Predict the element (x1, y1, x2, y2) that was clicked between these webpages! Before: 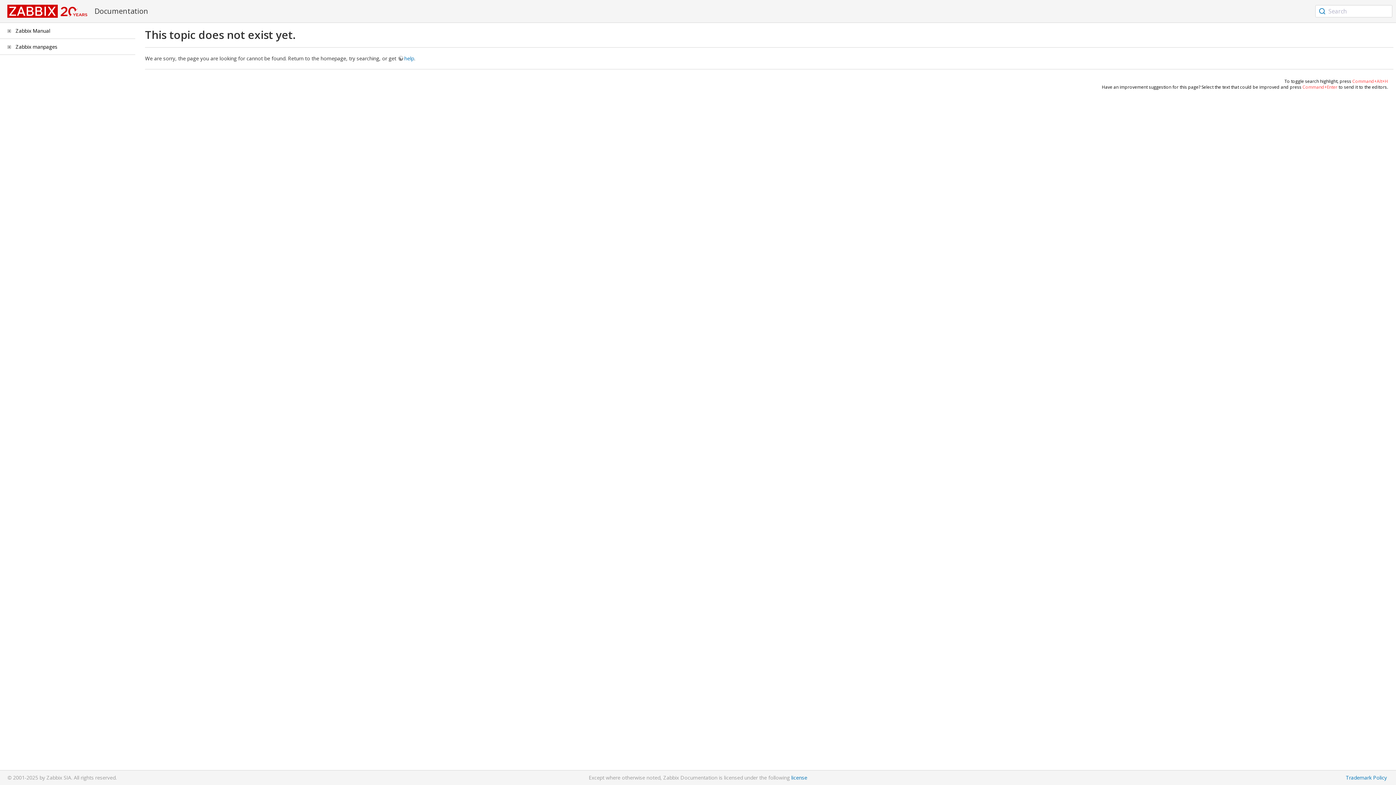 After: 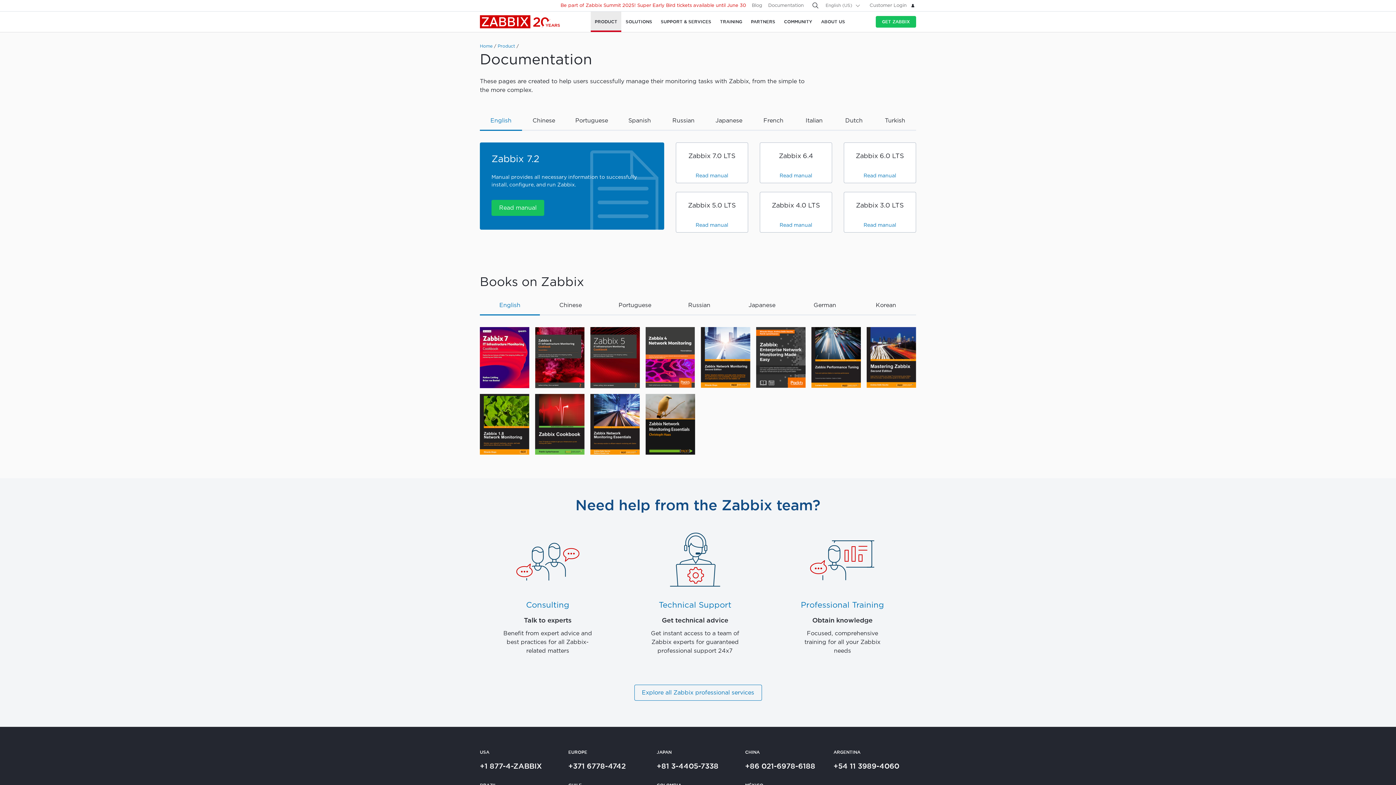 Action: bbox: (7, 7, 87, 14)